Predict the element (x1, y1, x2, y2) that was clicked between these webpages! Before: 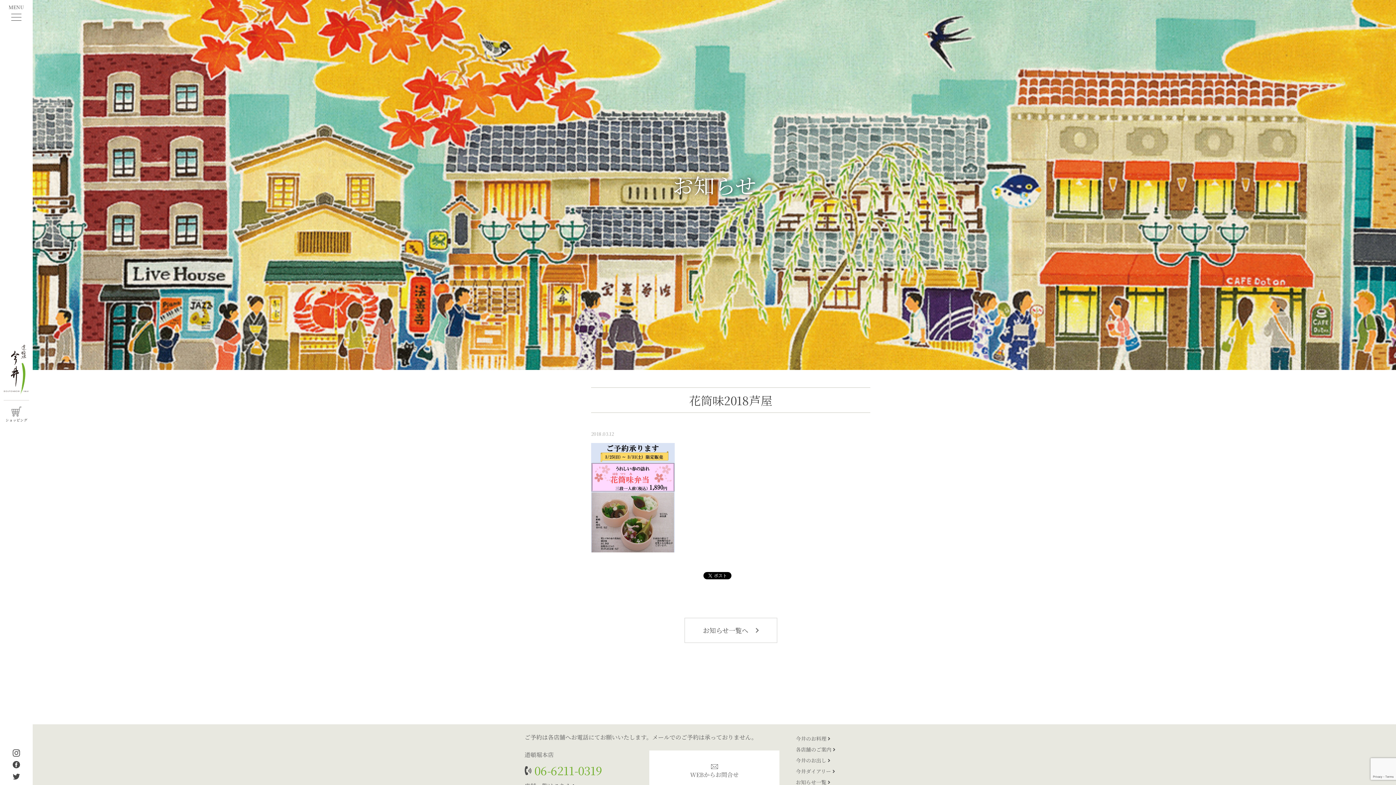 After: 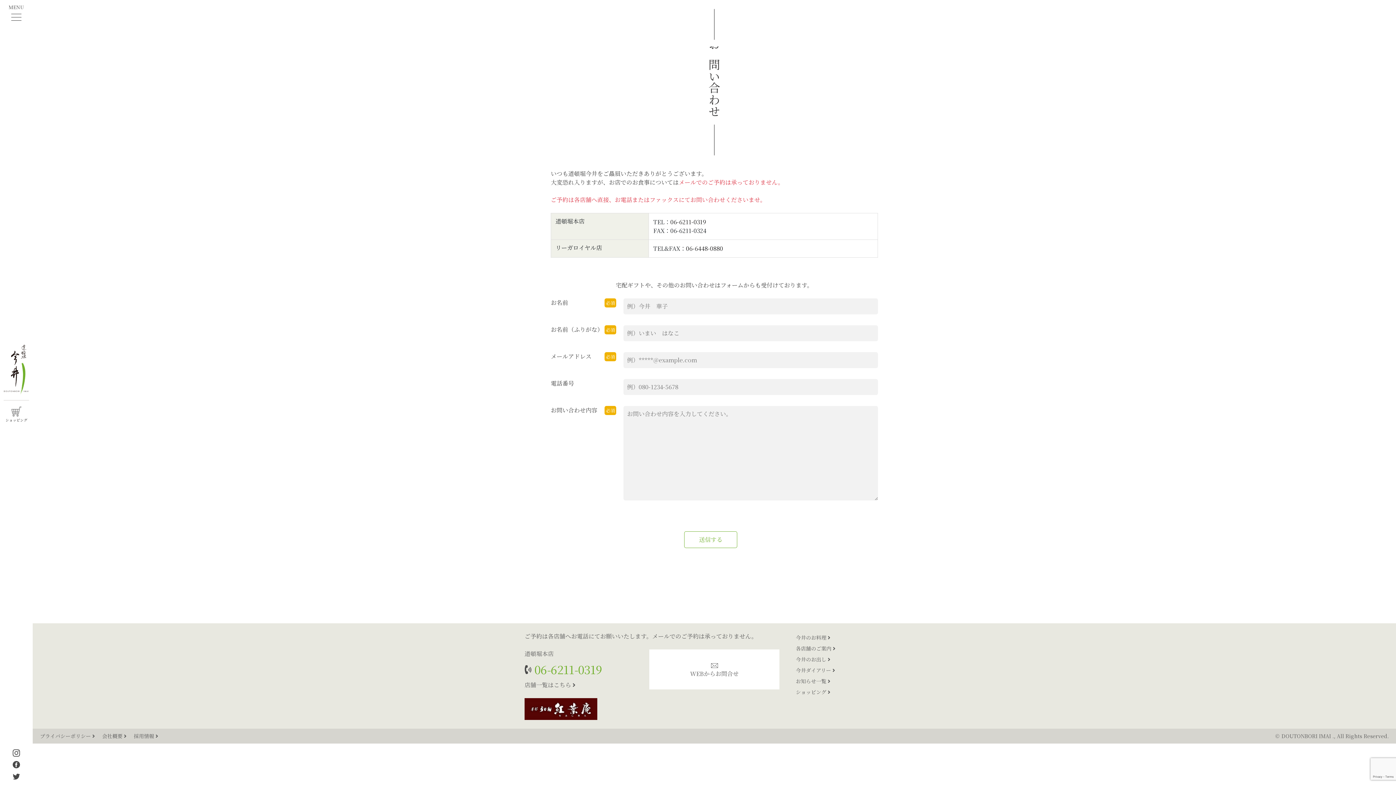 Action: bbox: (661, 754, 768, 786) label: WEBからお問合せ